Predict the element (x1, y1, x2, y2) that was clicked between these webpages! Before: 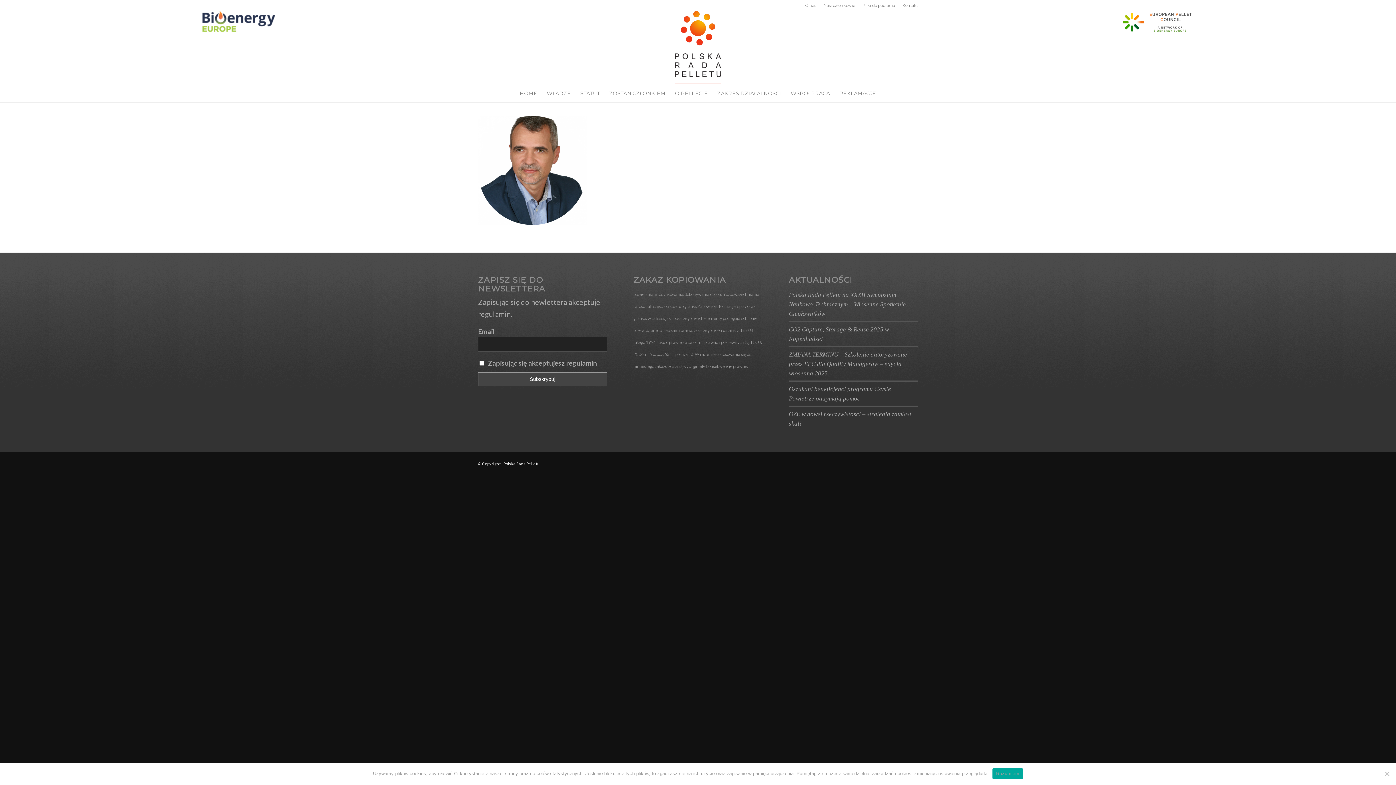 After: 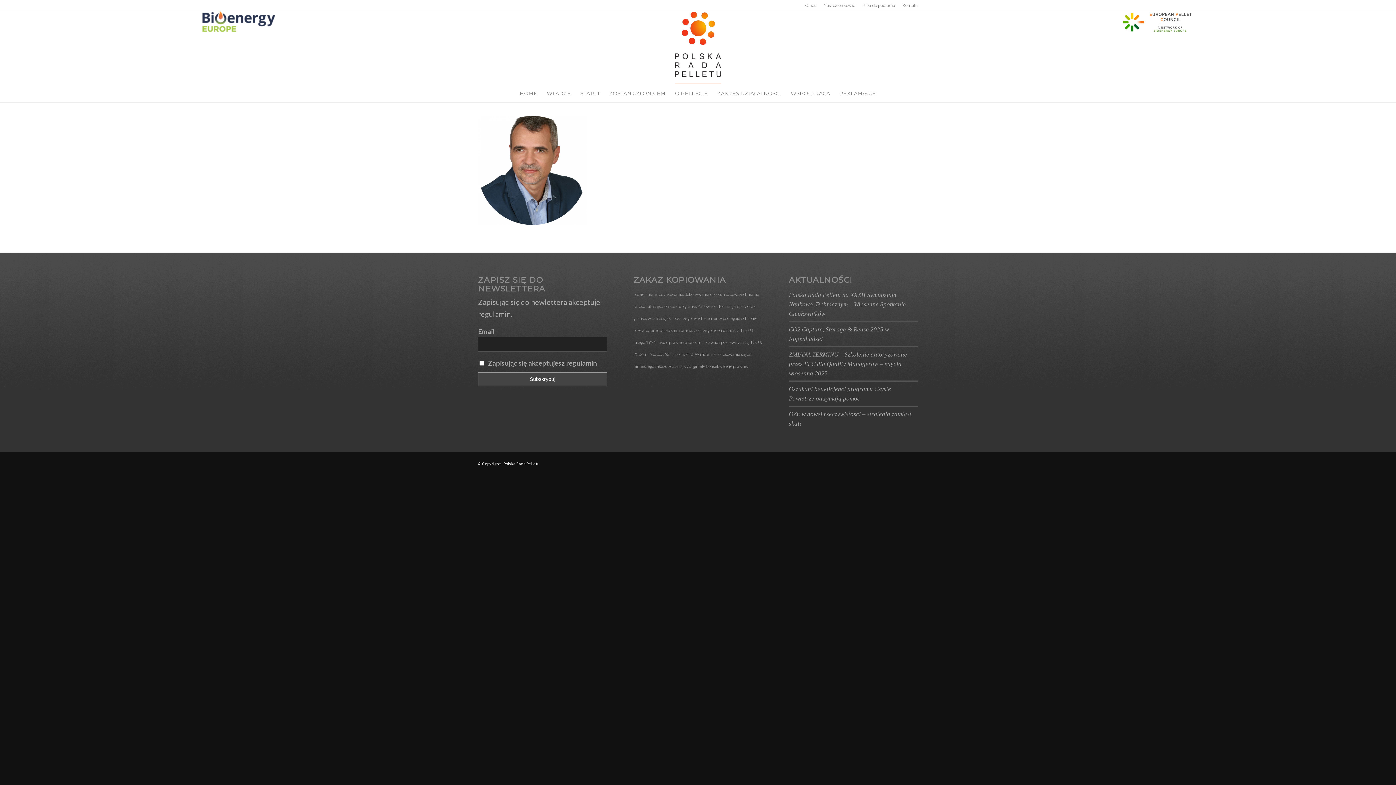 Action: label: Rozumiem bbox: (992, 768, 1023, 779)